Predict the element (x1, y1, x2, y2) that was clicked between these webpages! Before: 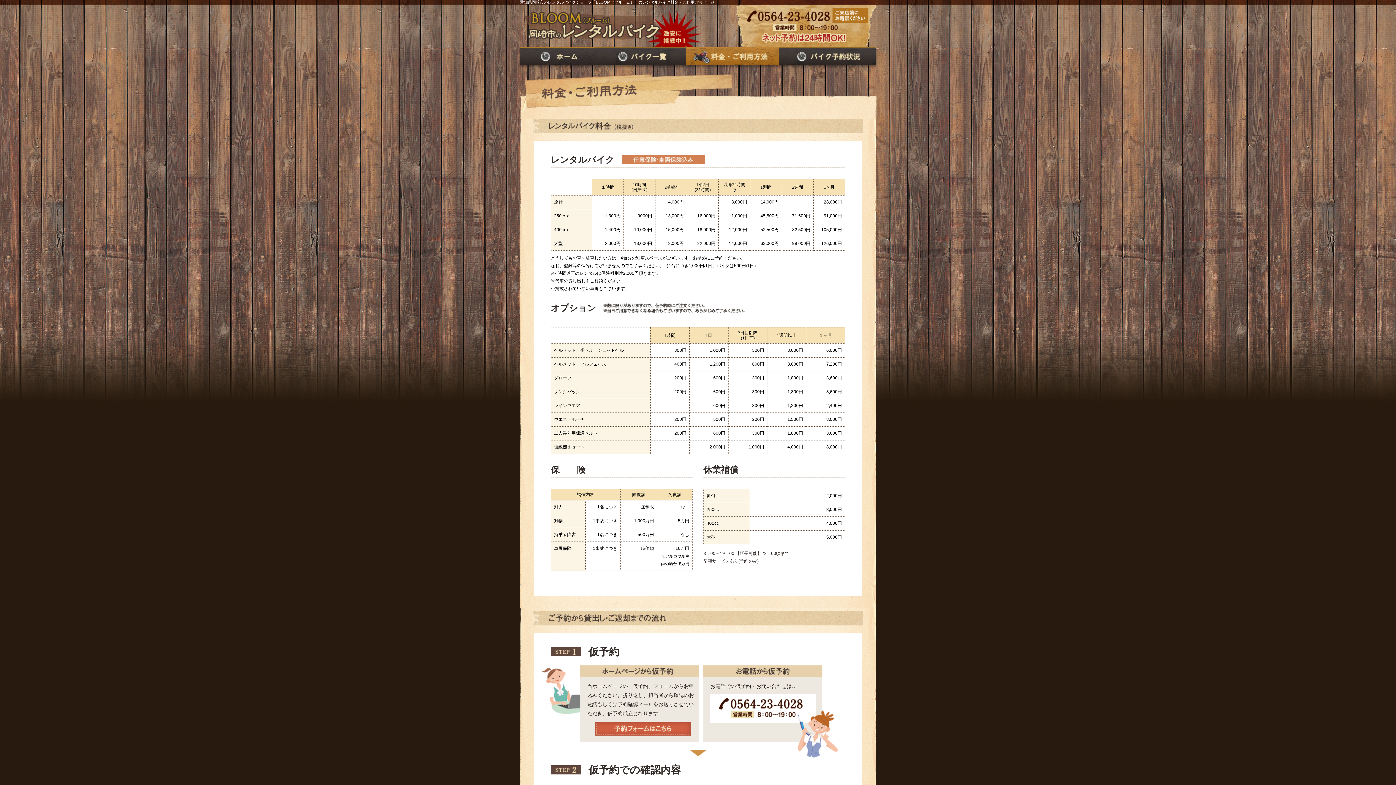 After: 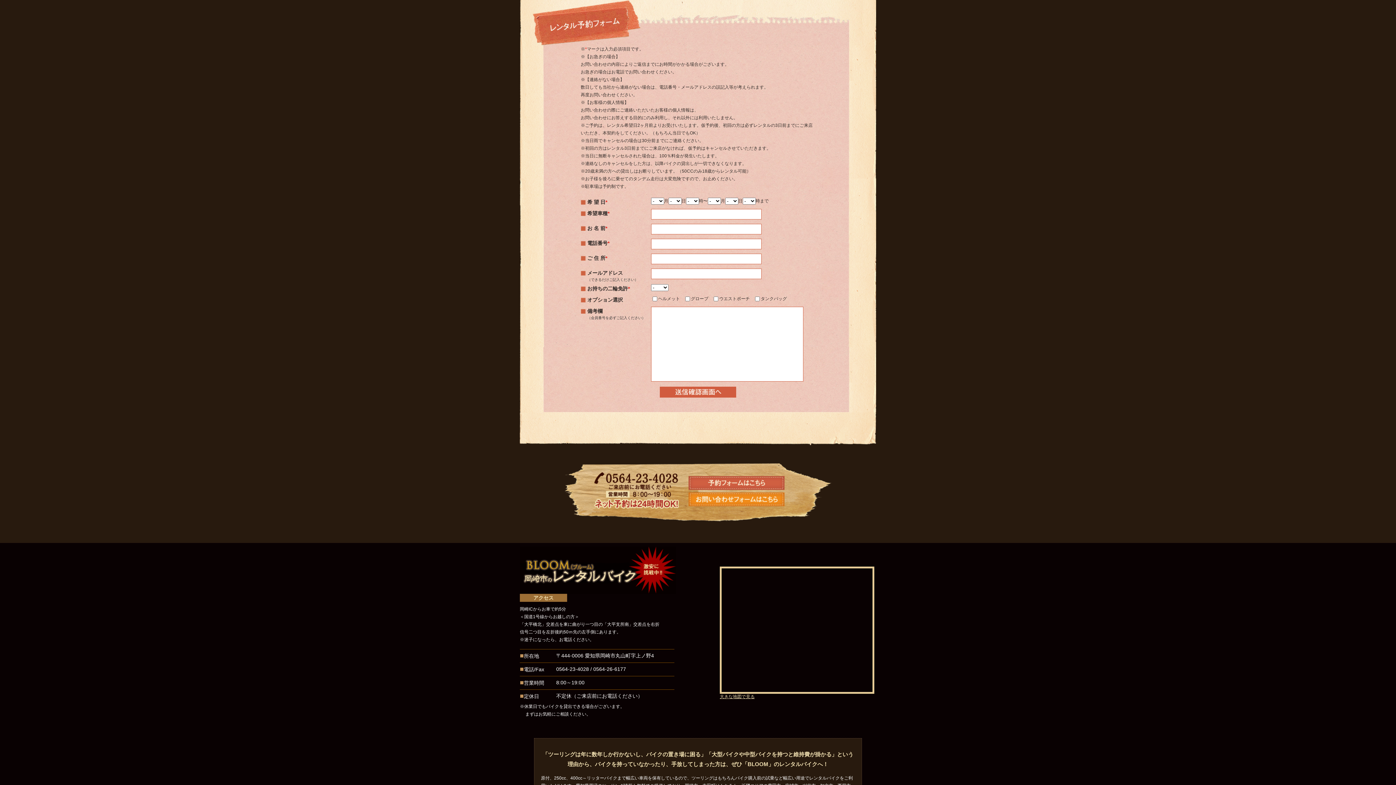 Action: bbox: (587, 718, 698, 736)